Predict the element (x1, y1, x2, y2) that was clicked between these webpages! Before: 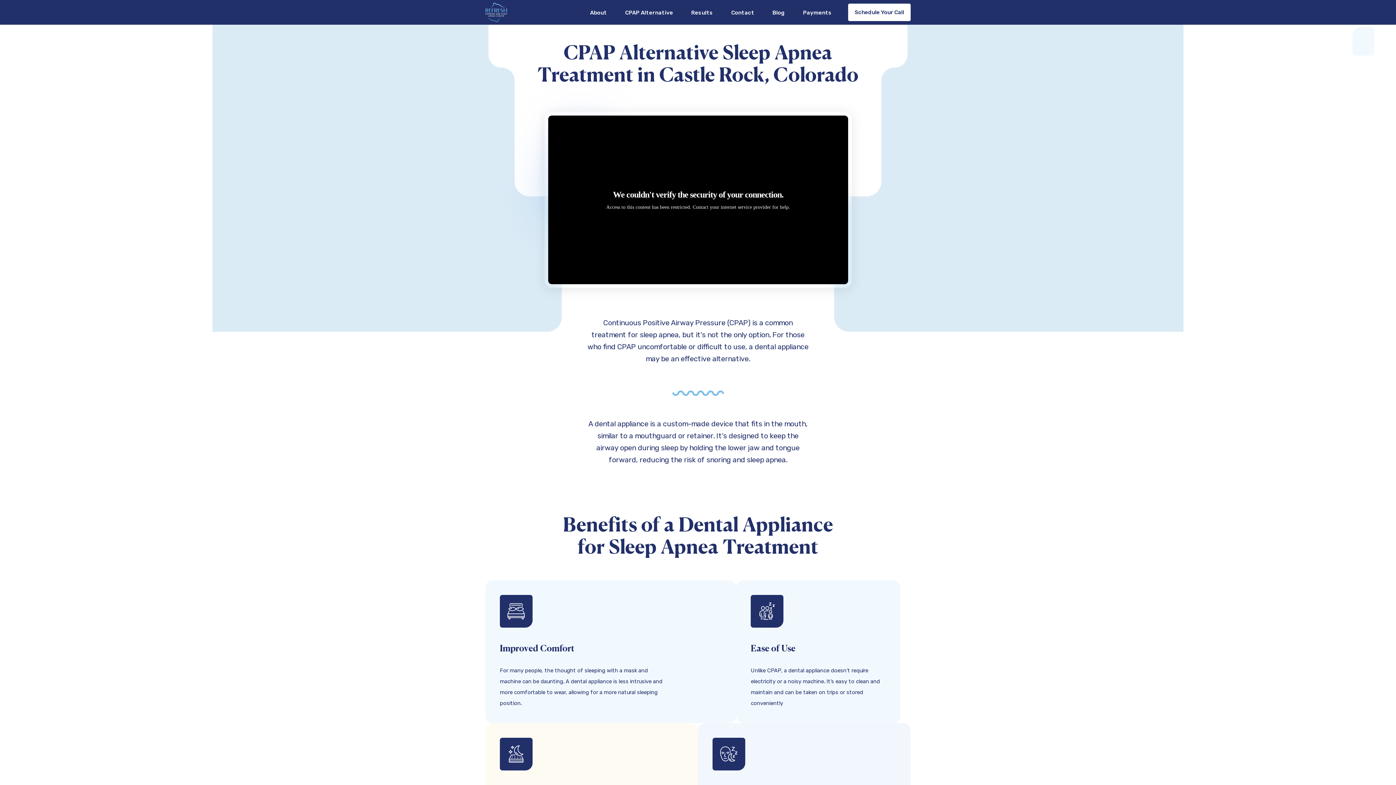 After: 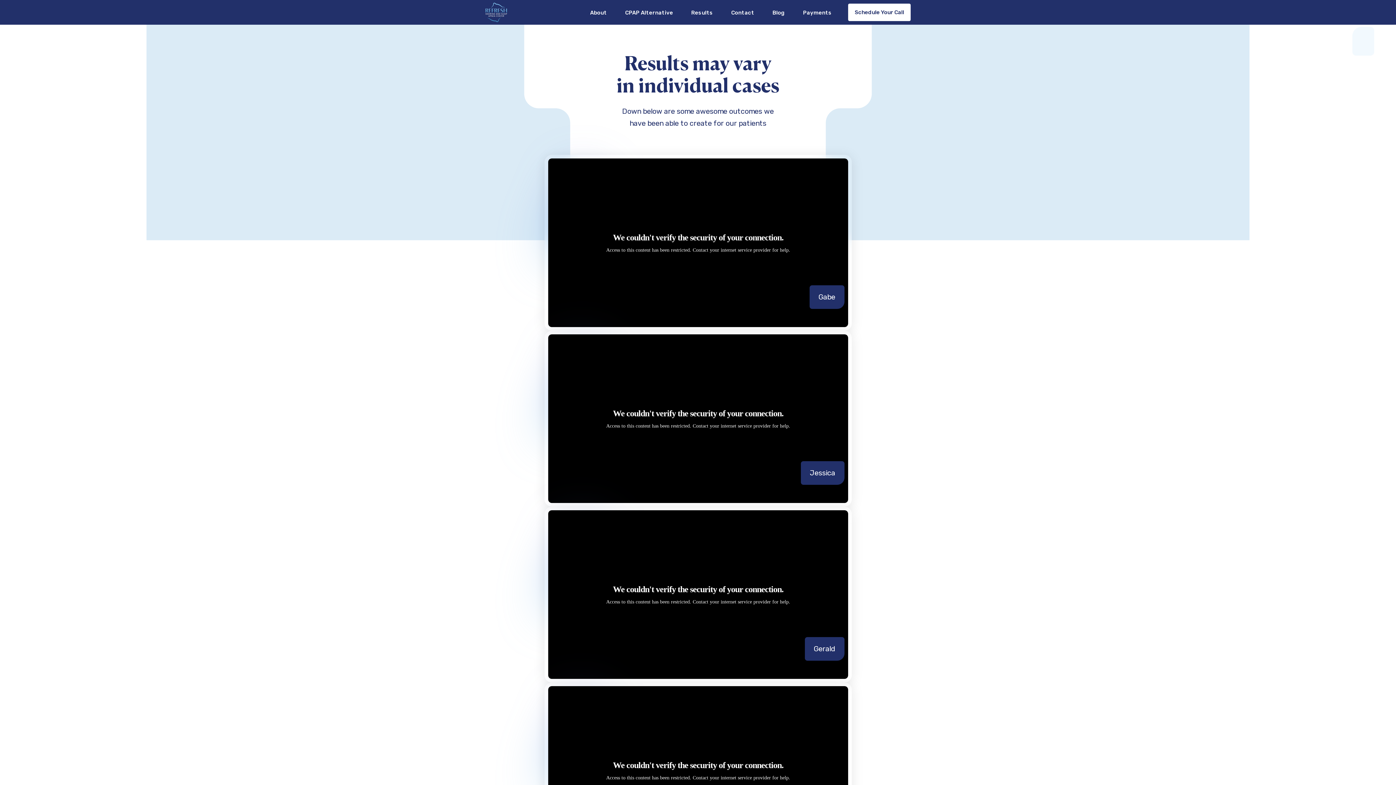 Action: bbox: (687, 6, 716, 18) label: Results